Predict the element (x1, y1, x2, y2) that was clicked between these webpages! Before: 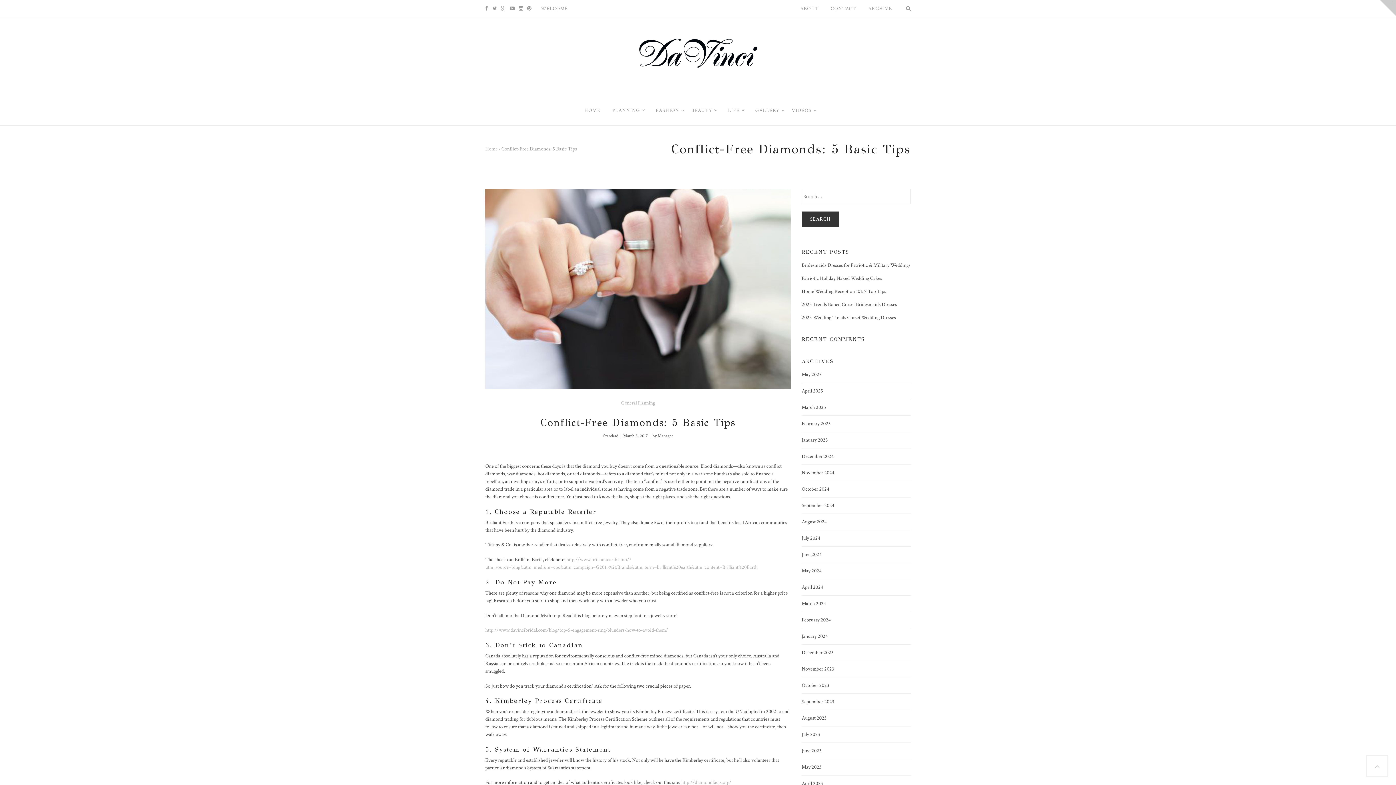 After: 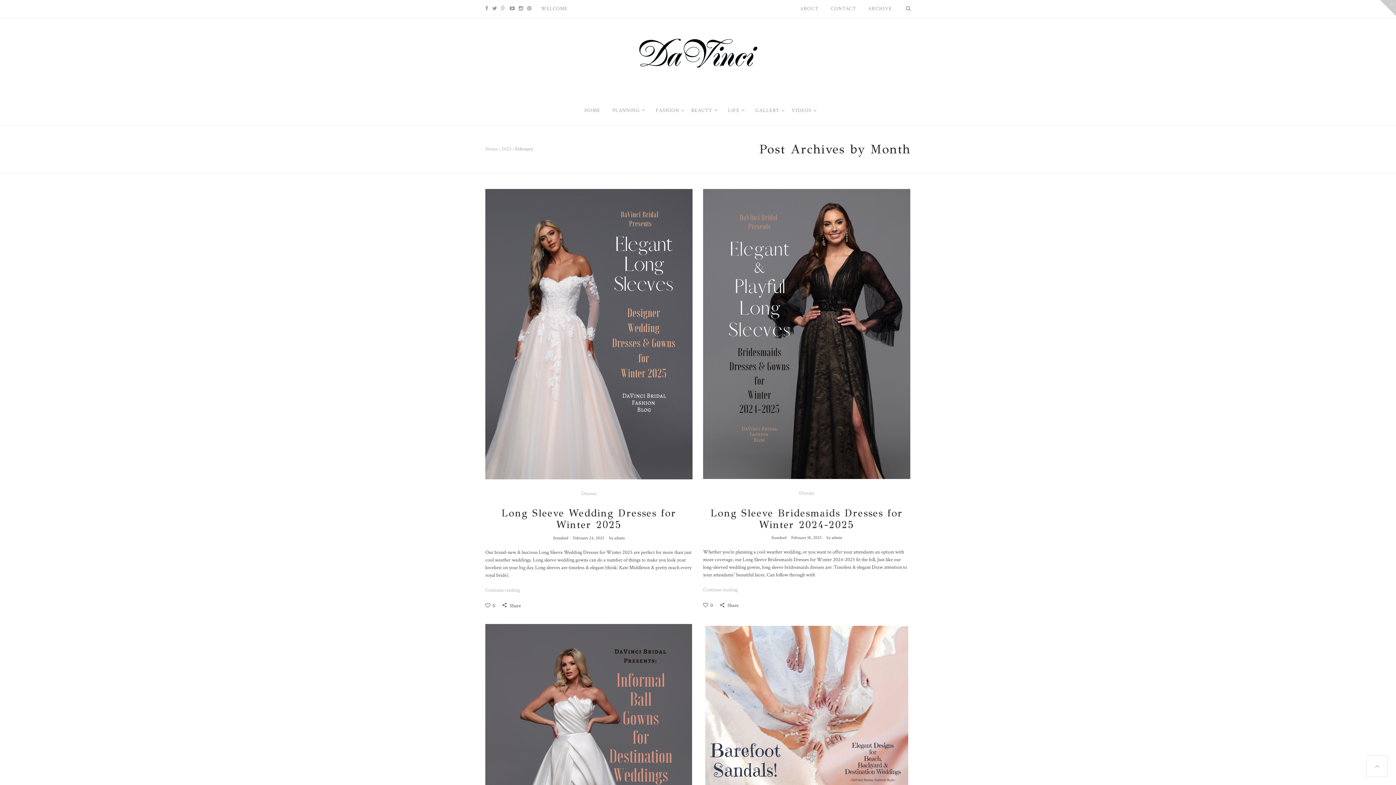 Action: bbox: (801, 419, 831, 427) label: February 2025